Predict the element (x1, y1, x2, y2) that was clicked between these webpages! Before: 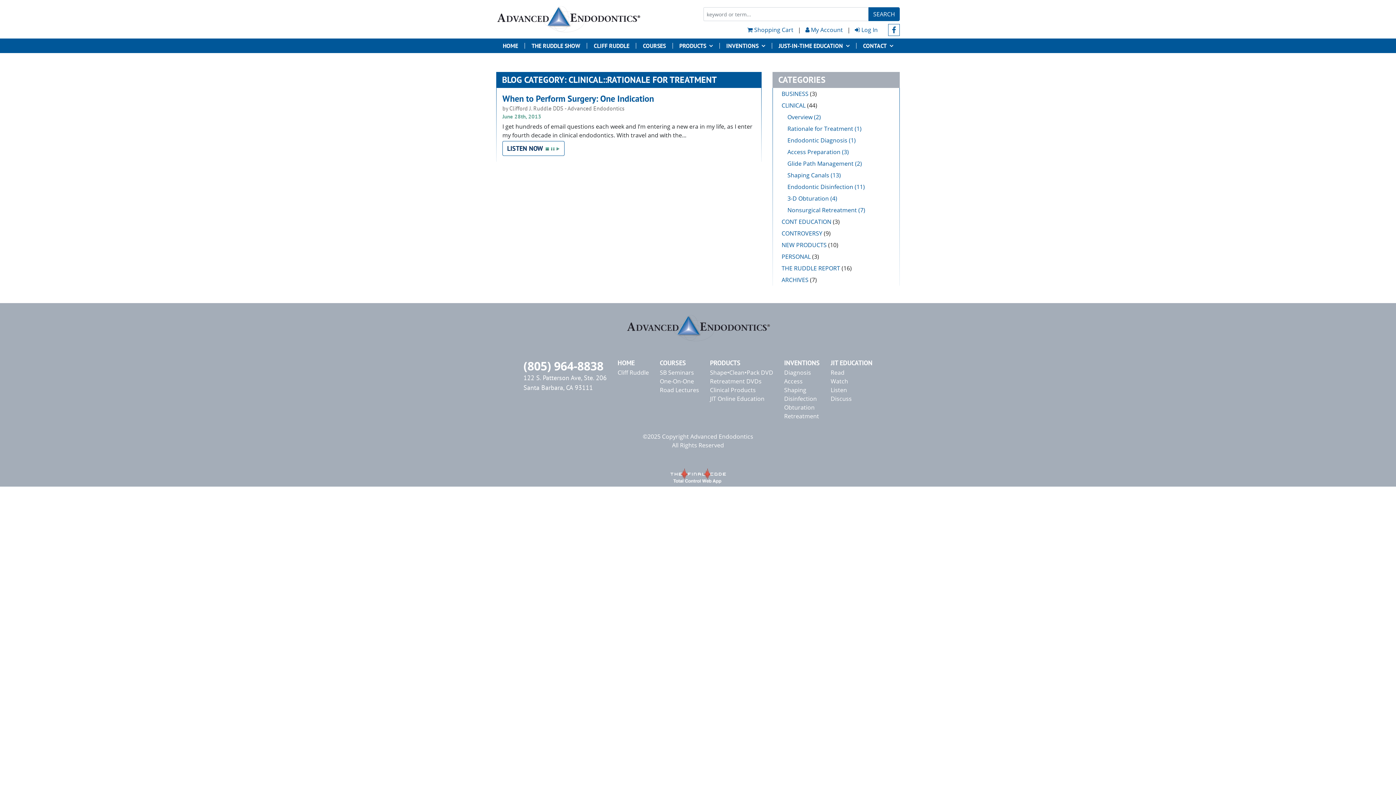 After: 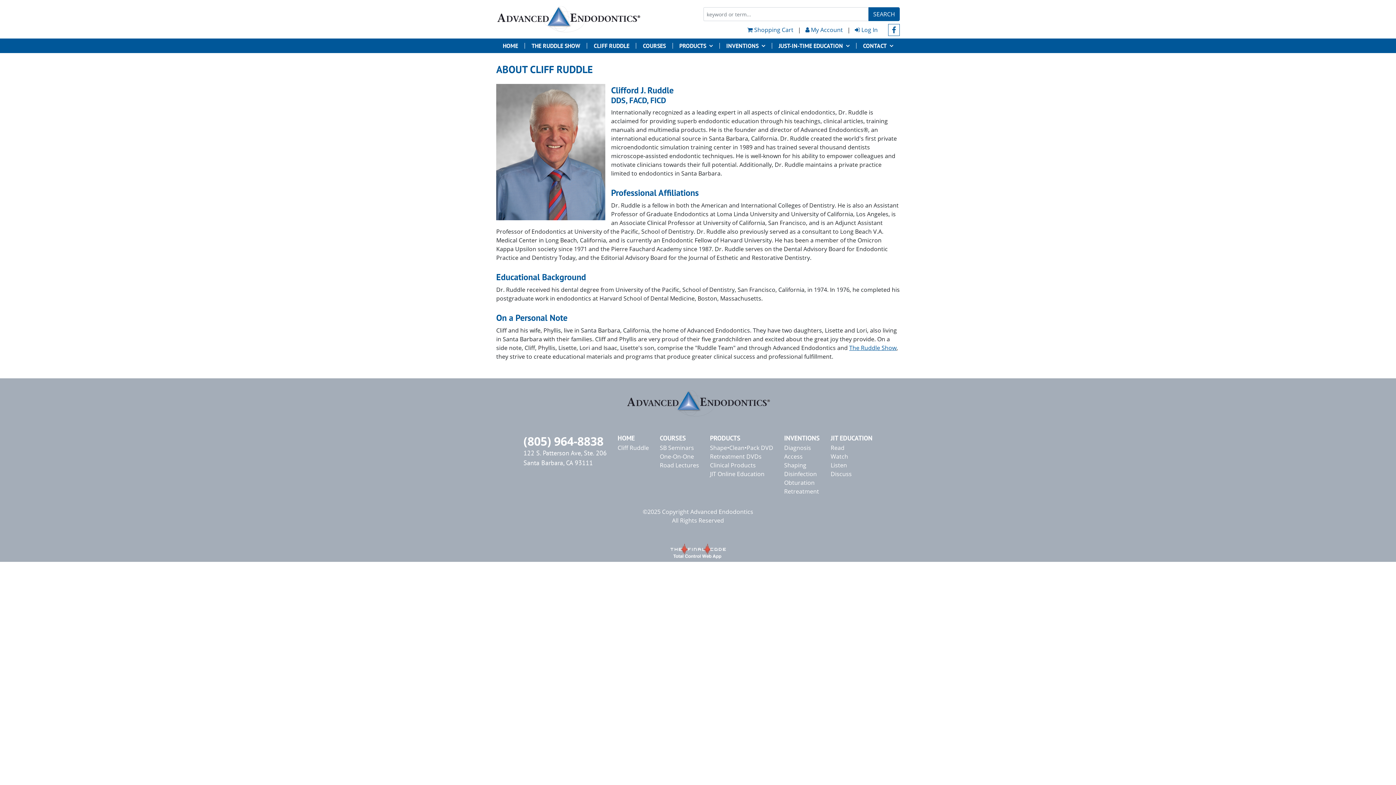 Action: bbox: (587, 38, 636, 53) label: CLIFF RUDDLE